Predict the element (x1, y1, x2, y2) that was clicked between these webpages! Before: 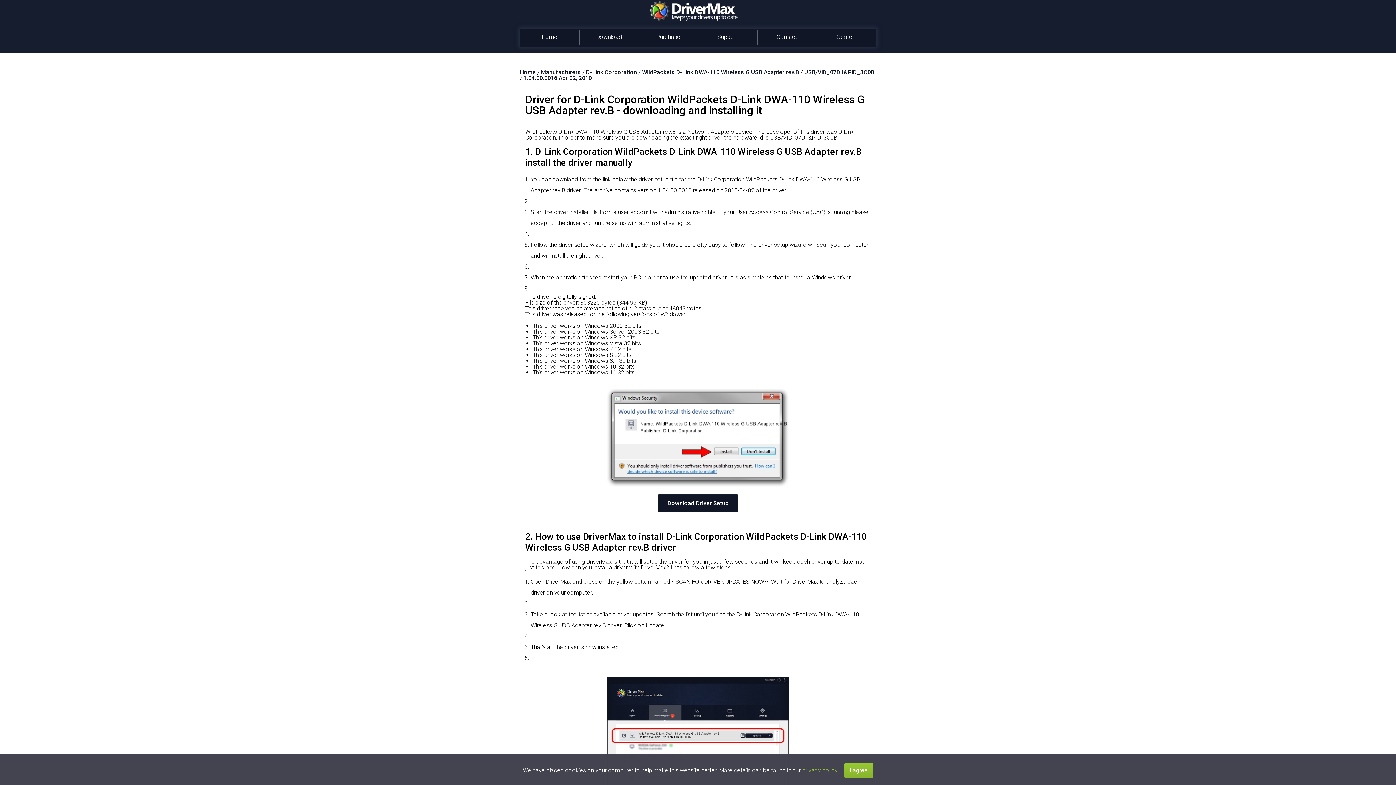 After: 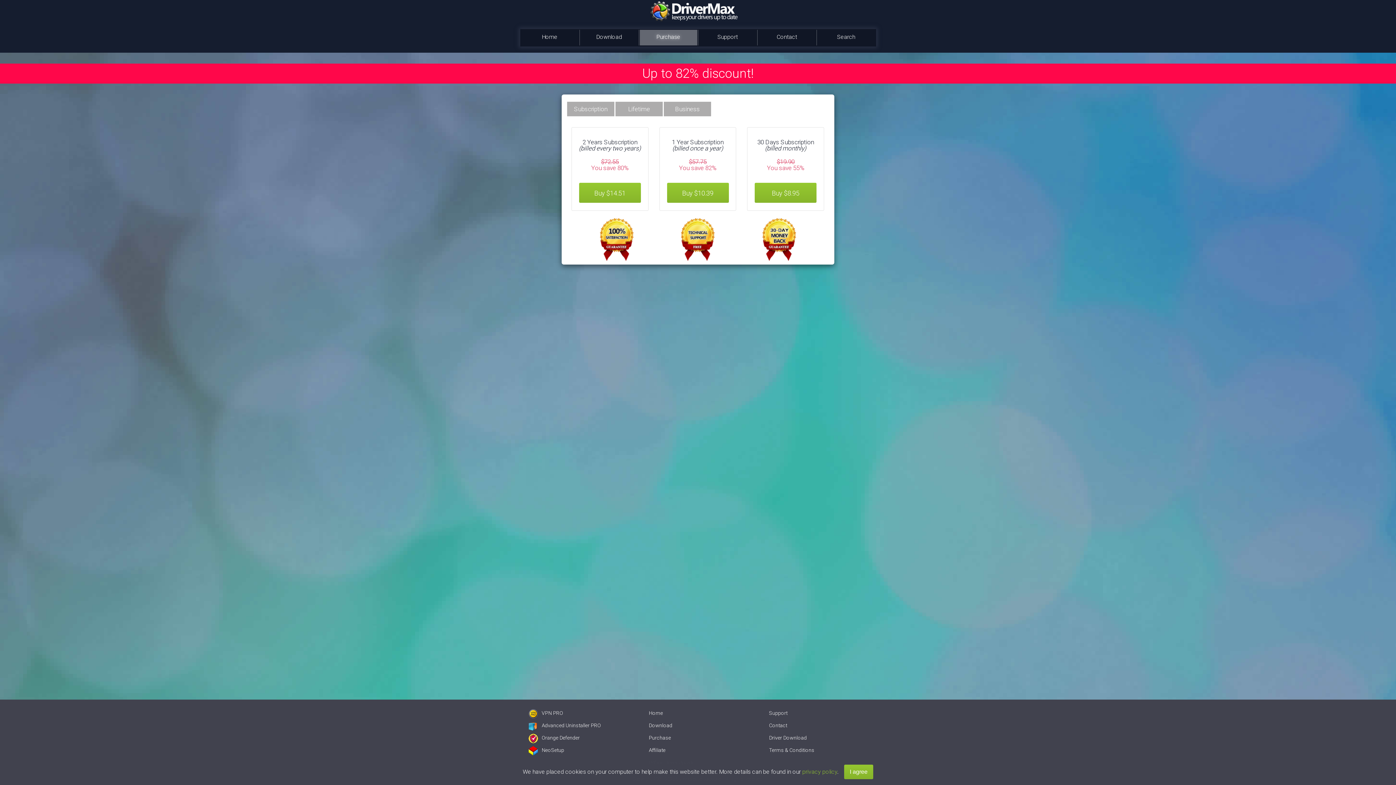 Action: label: Purchase bbox: (639, 29, 697, 45)